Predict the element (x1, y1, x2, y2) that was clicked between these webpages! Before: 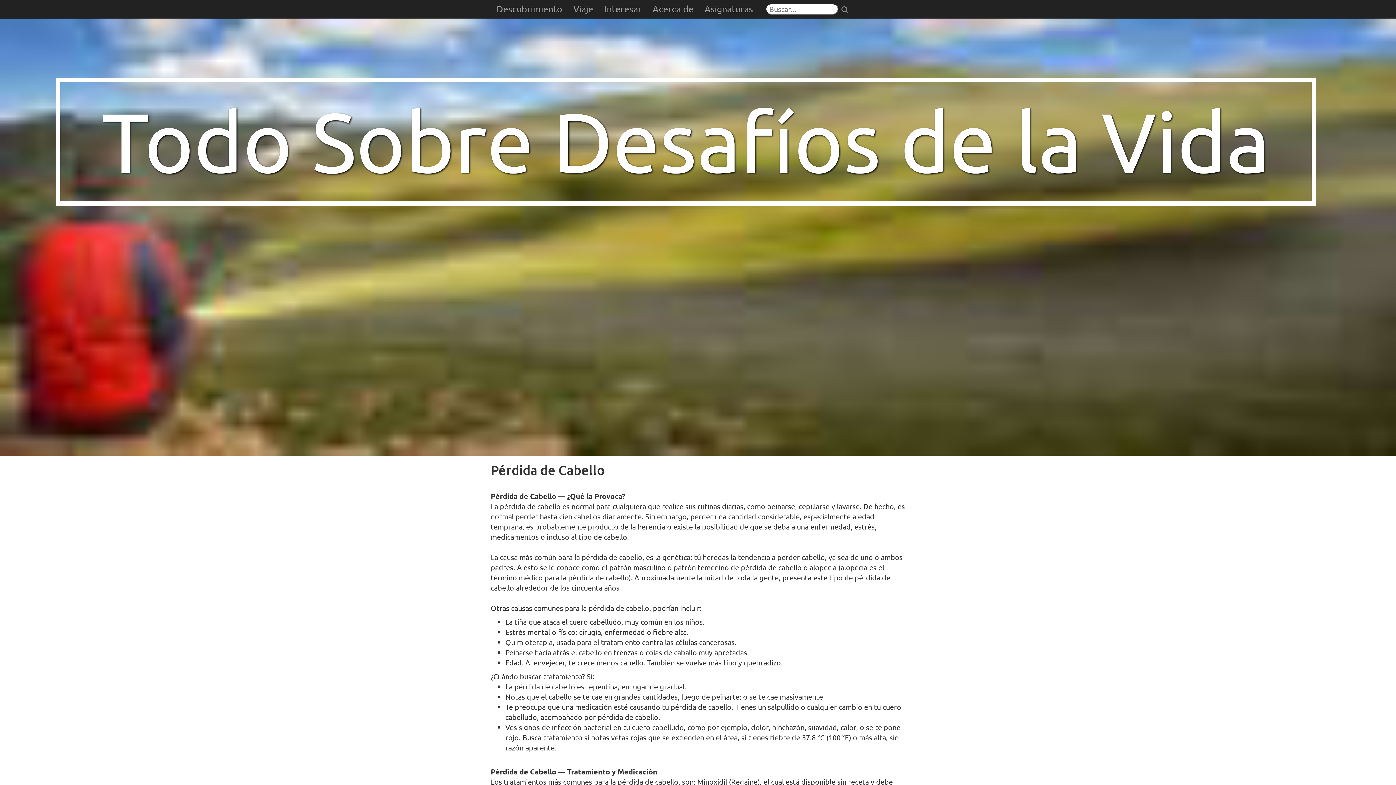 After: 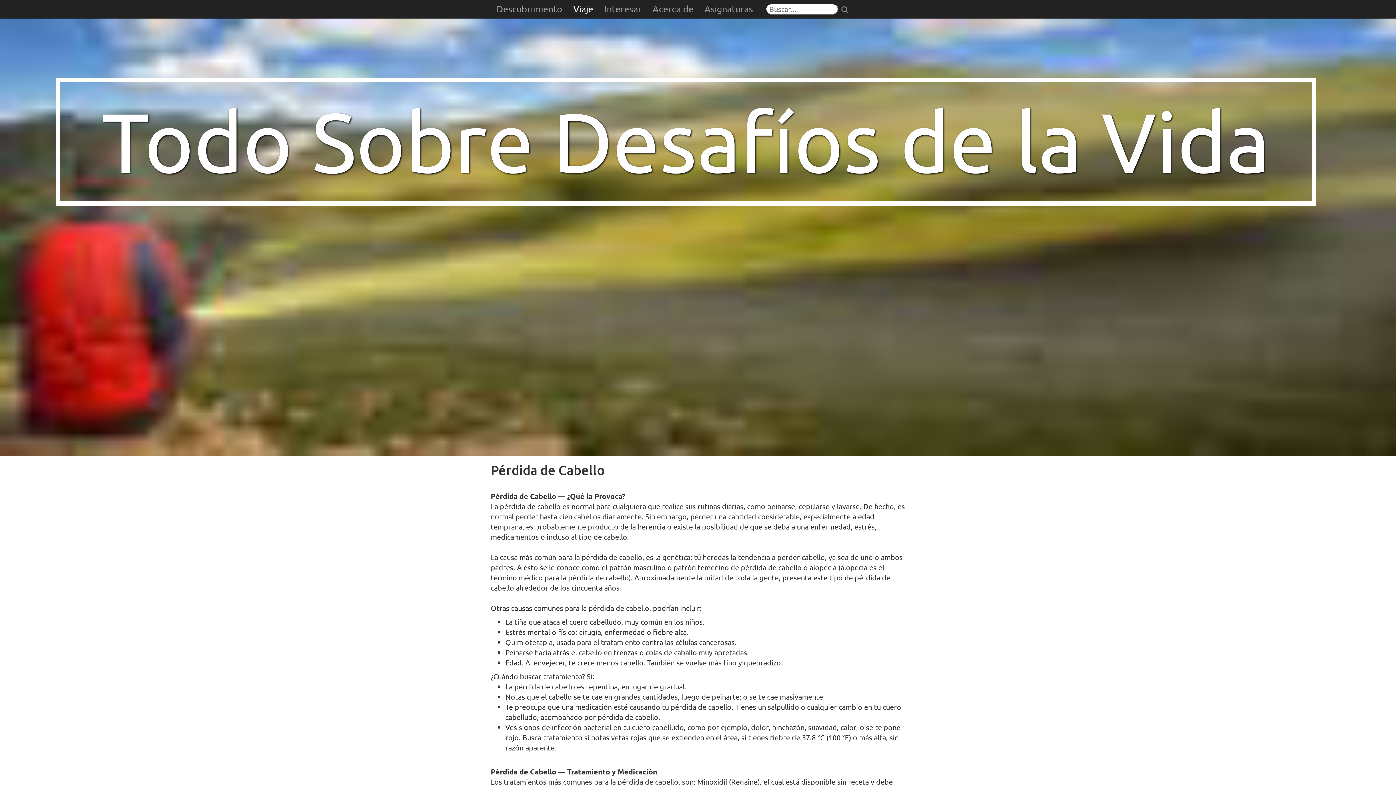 Action: label: Viaje bbox: (568, 0, 598, 18)